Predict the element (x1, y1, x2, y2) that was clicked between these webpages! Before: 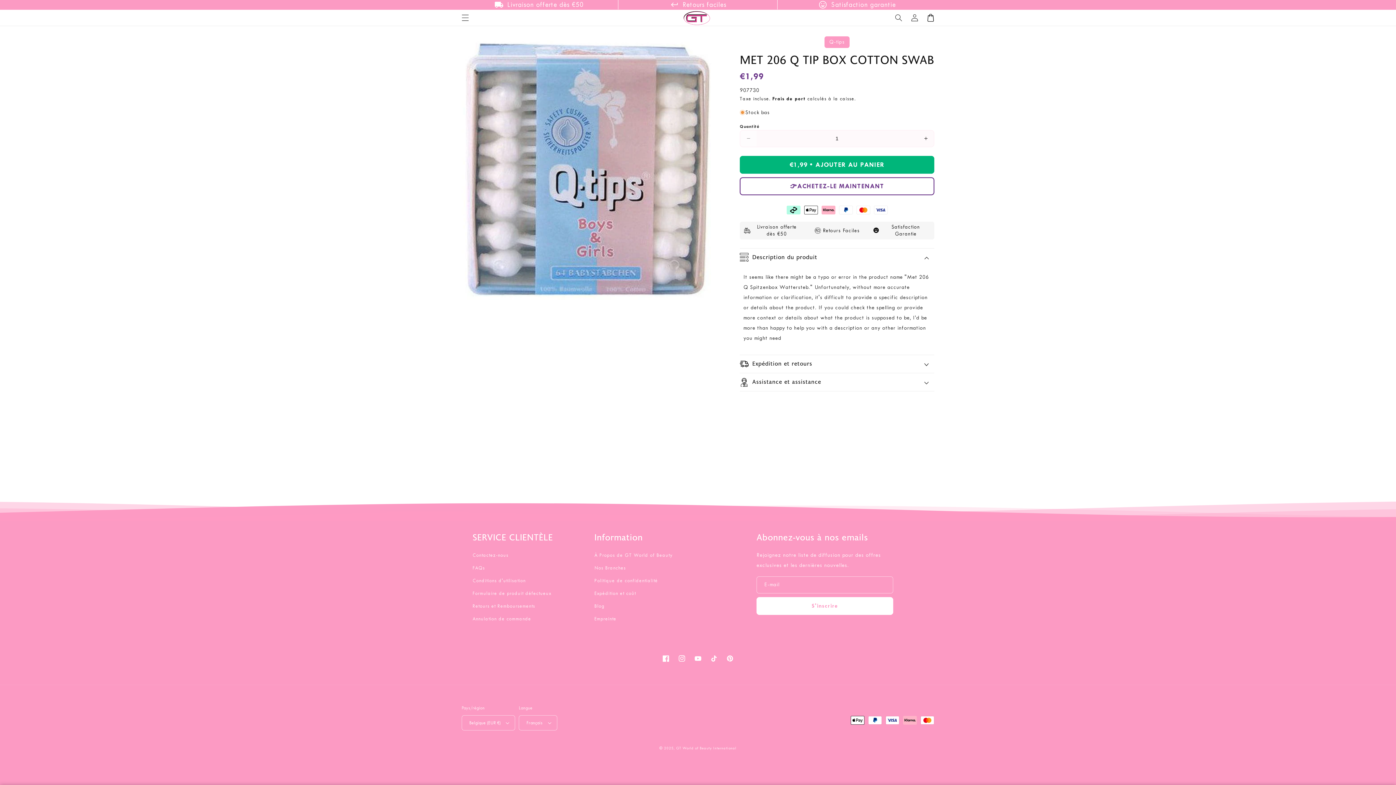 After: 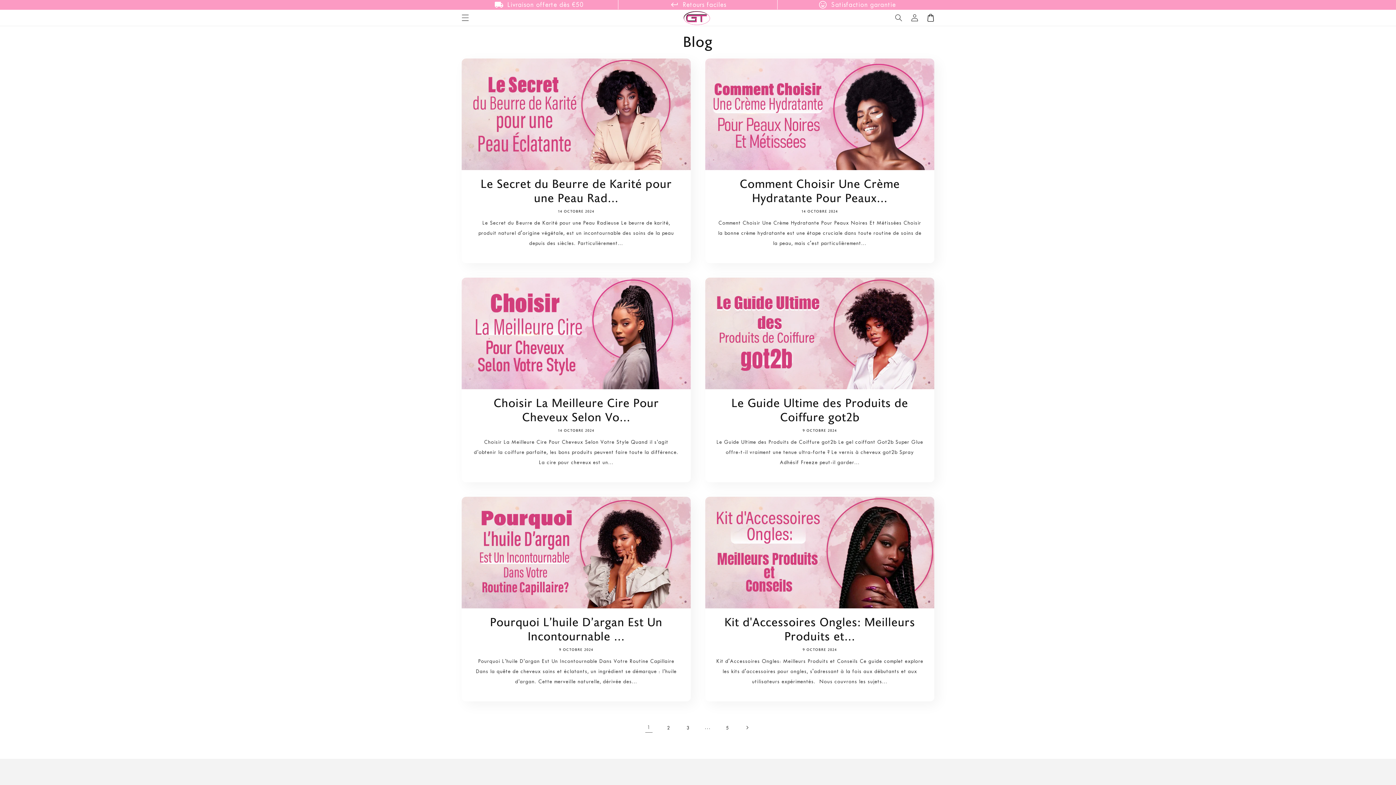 Action: label: Blog bbox: (594, 600, 605, 612)